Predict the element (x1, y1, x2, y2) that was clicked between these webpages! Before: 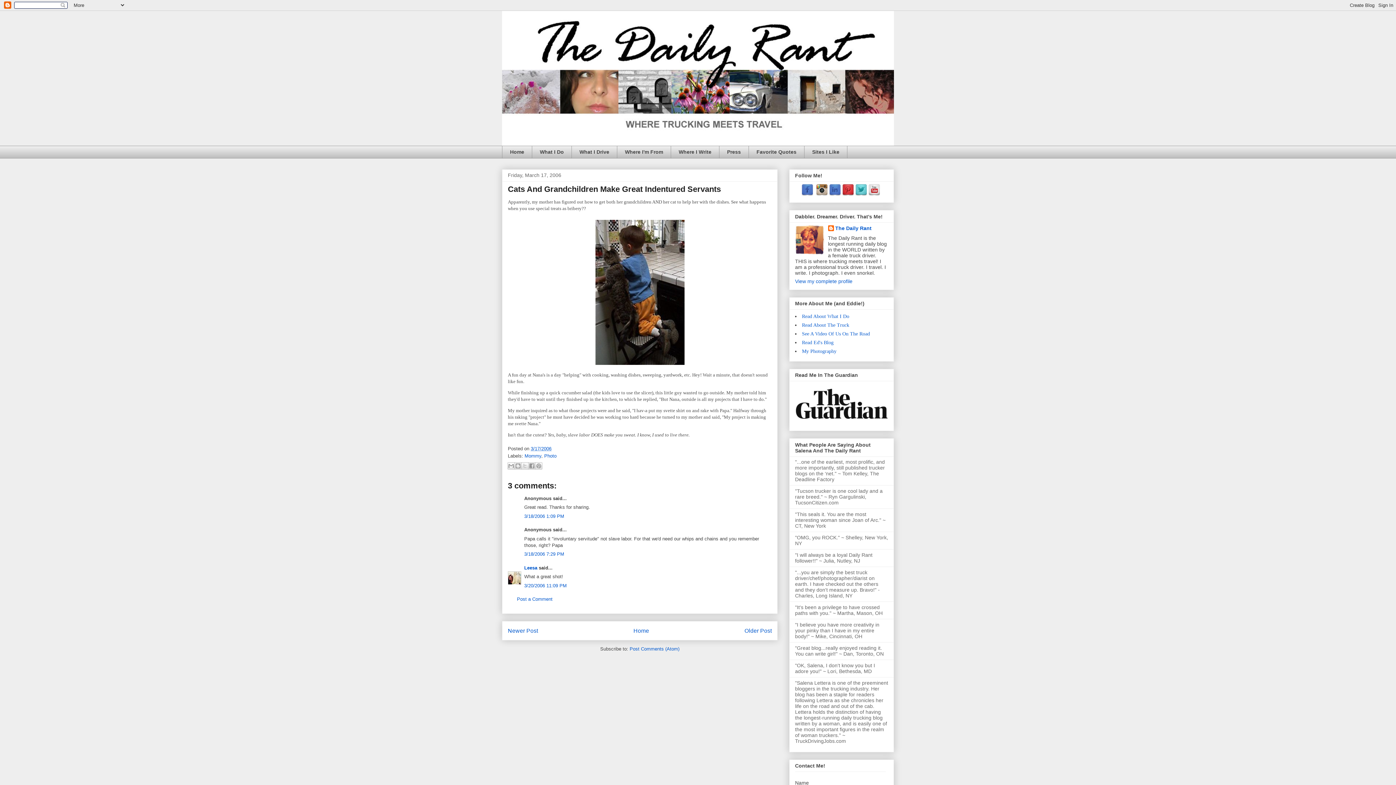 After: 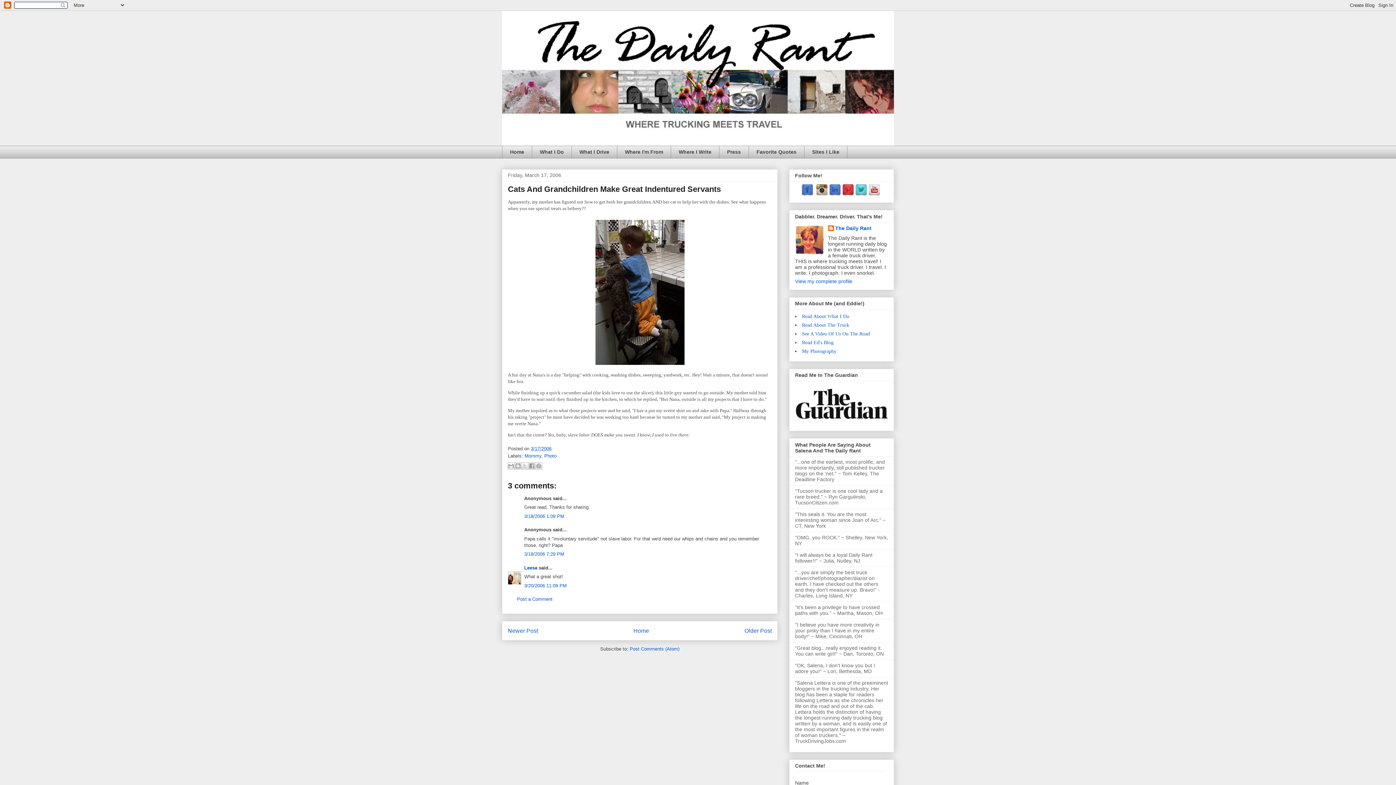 Action: bbox: (855, 191, 867, 197)